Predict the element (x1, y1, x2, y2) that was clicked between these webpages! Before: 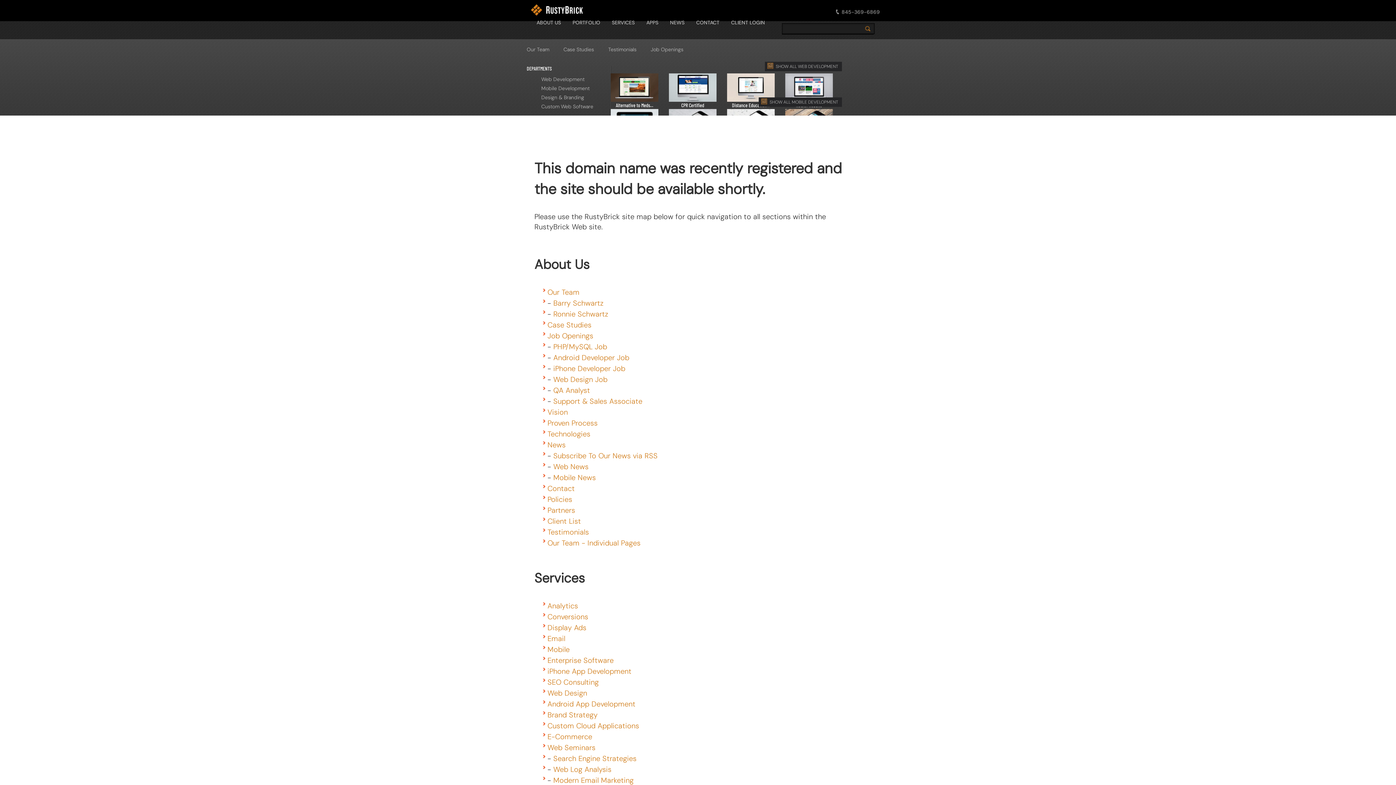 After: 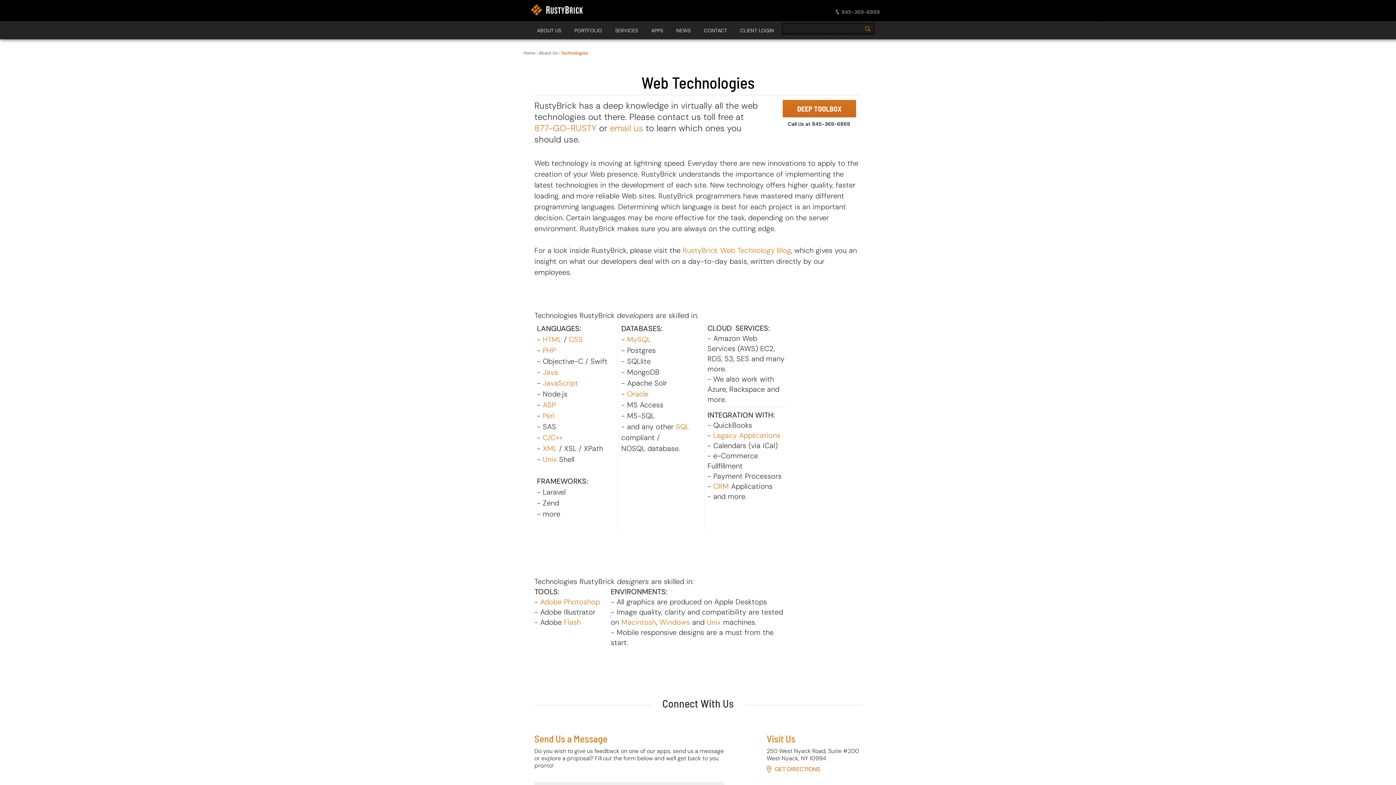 Action: label: Technologies bbox: (547, 429, 590, 439)